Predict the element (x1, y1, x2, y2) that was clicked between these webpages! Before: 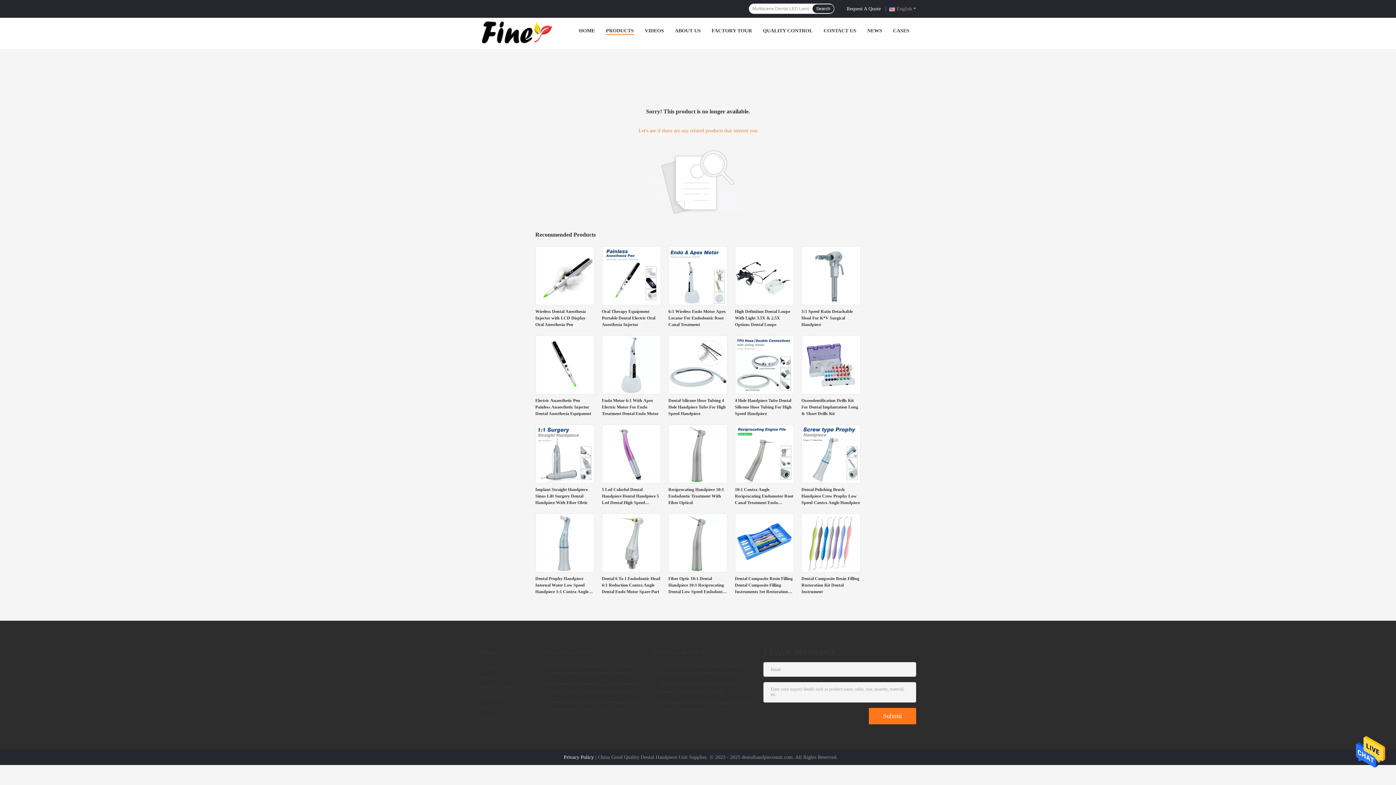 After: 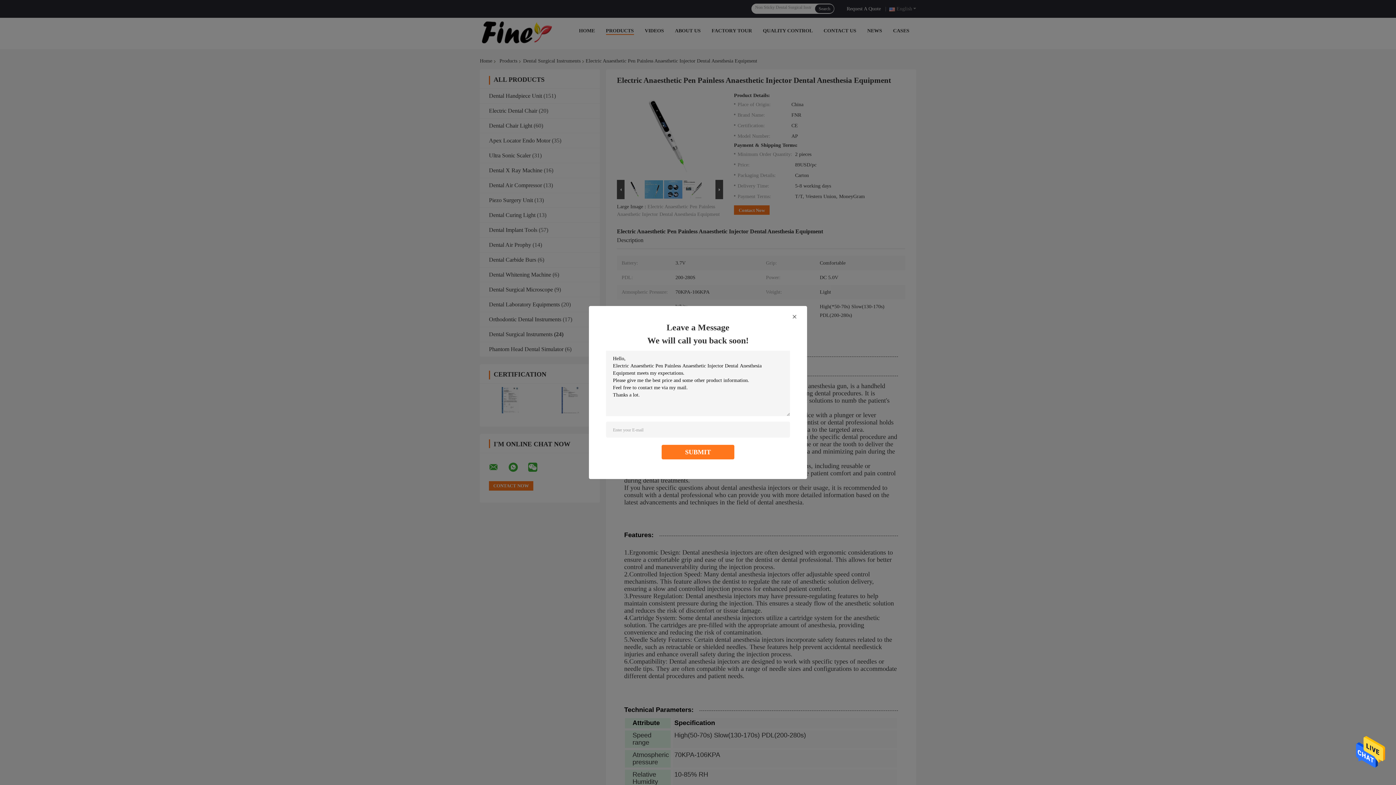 Action: label: Electric Anaesthetic Pen Painless Anaesthetic Injector Dental Anesthesia Equipment bbox: (535, 397, 594, 417)